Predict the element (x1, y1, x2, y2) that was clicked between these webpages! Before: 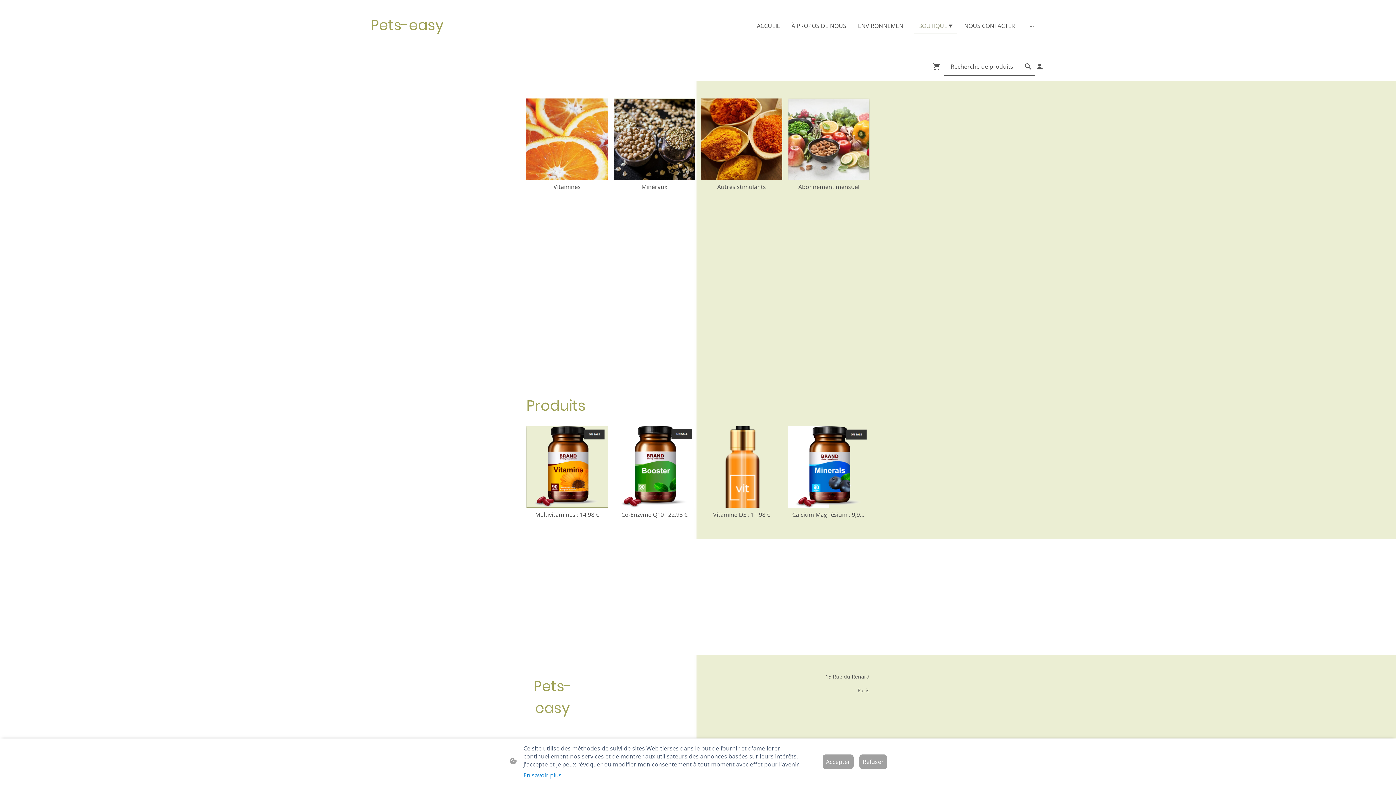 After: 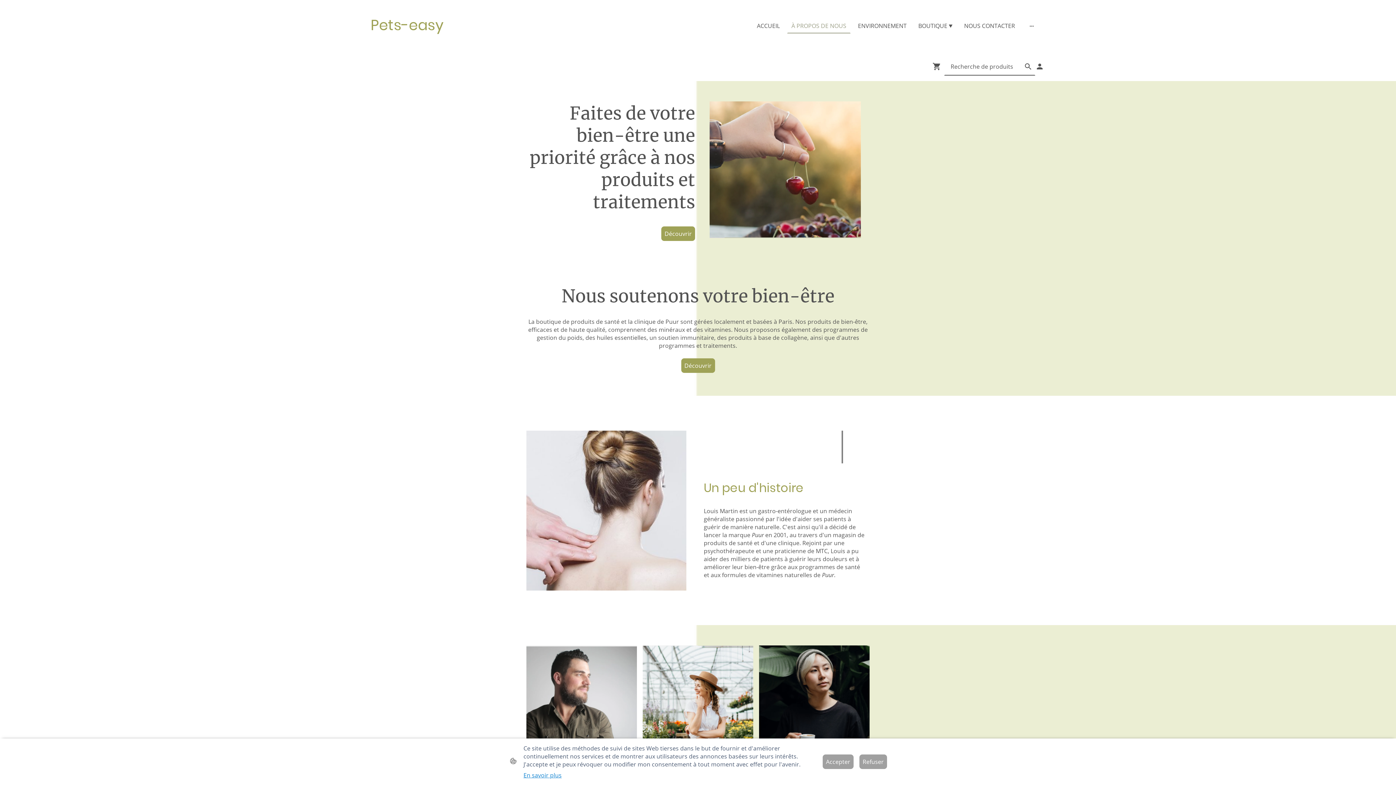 Action: label: À PROPOS DE NOUS bbox: (787, 18, 850, 32)